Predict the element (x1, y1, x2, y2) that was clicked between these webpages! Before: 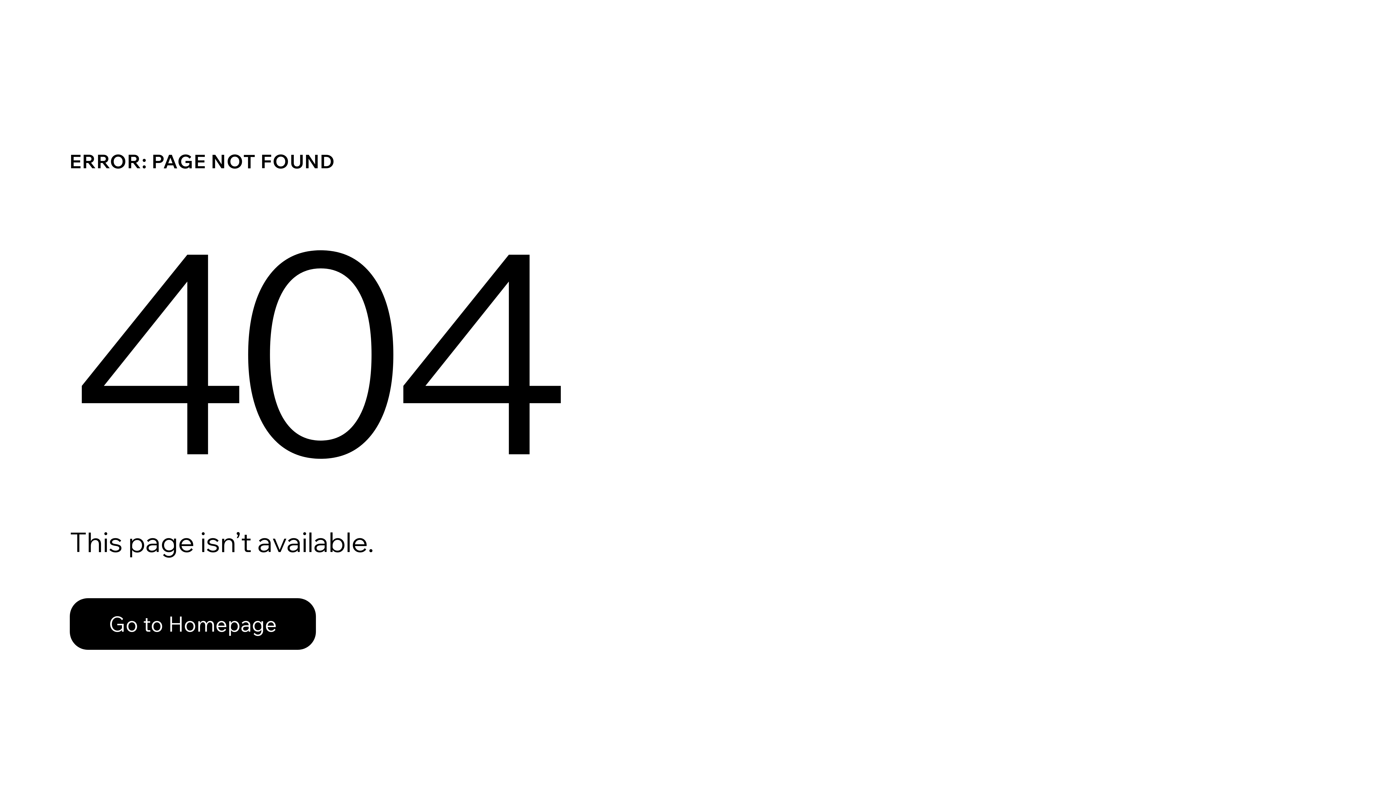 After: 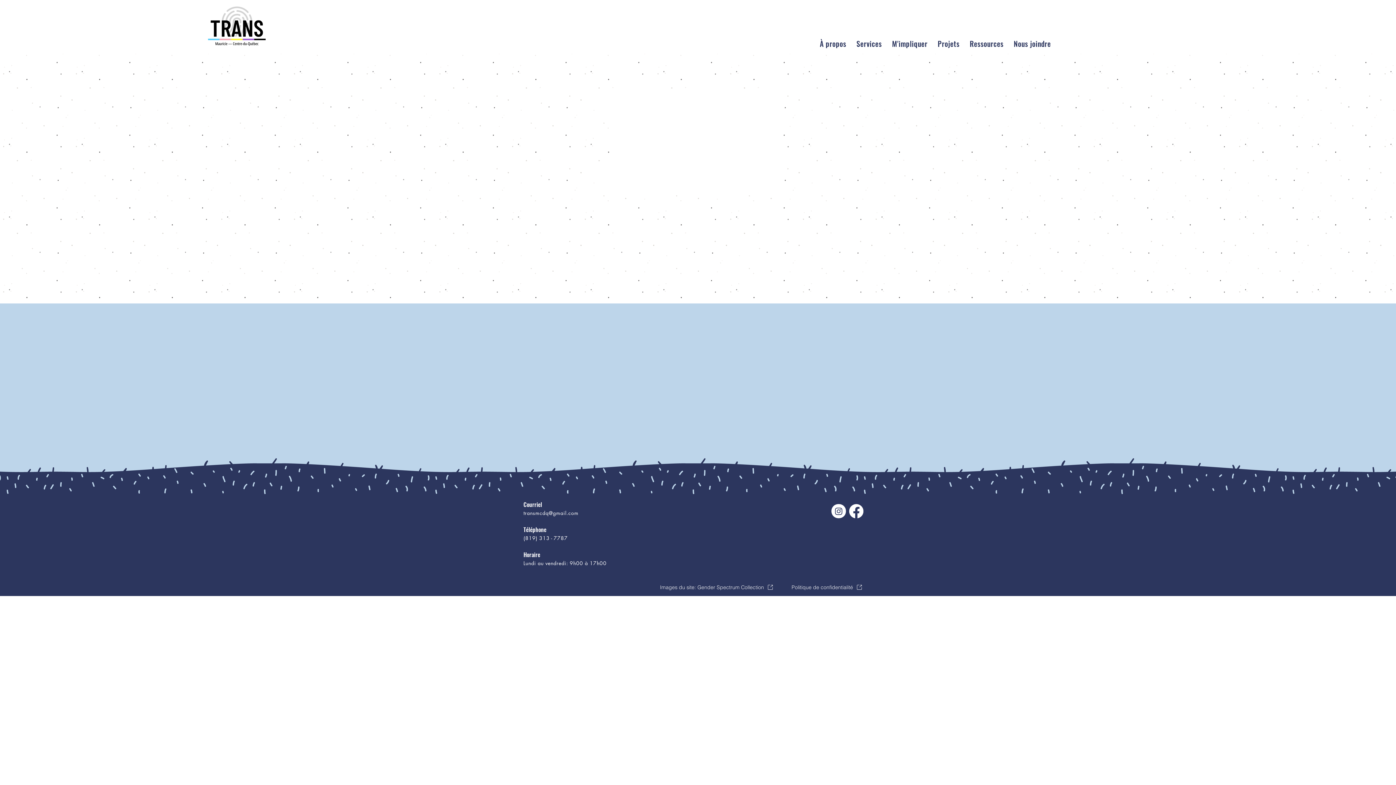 Action: label: Go to Homepage bbox: (69, 598, 316, 650)